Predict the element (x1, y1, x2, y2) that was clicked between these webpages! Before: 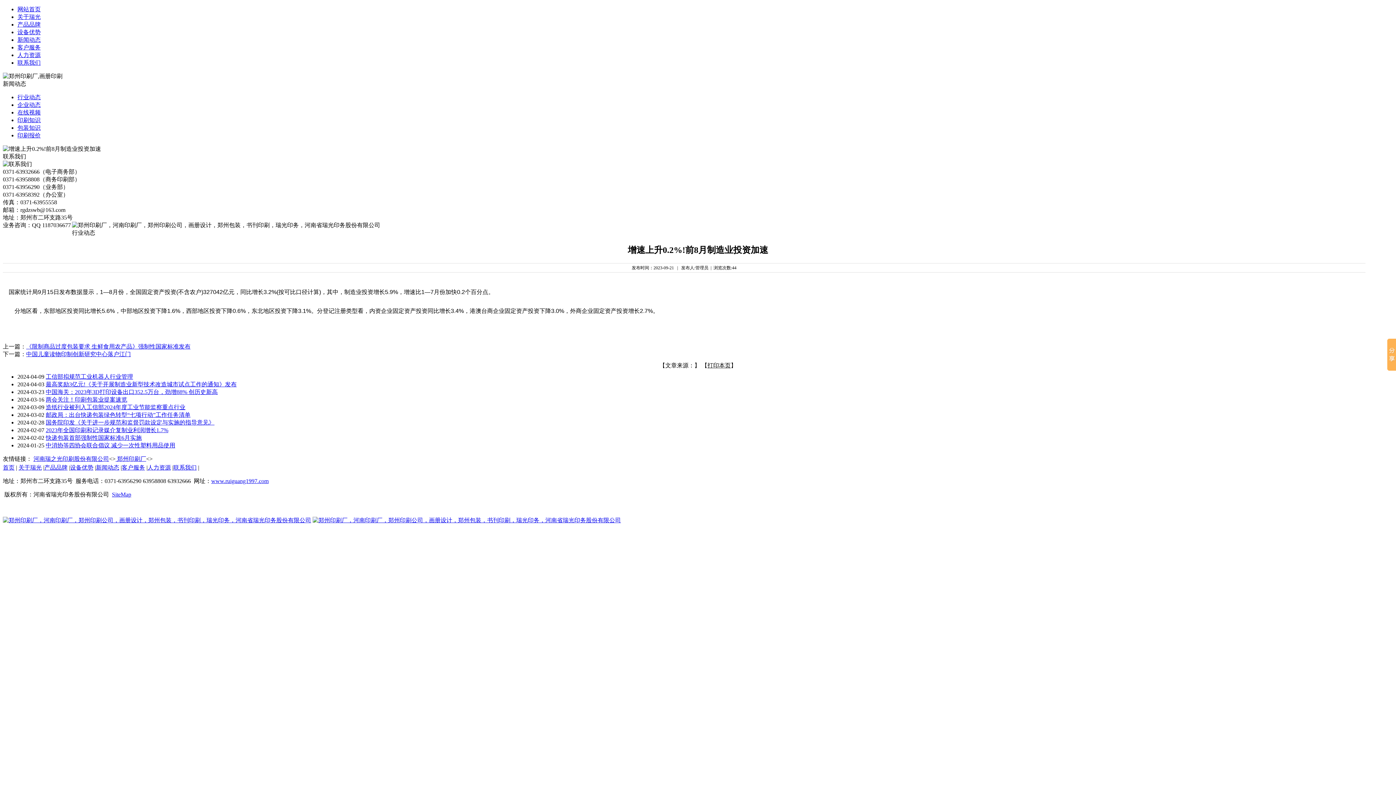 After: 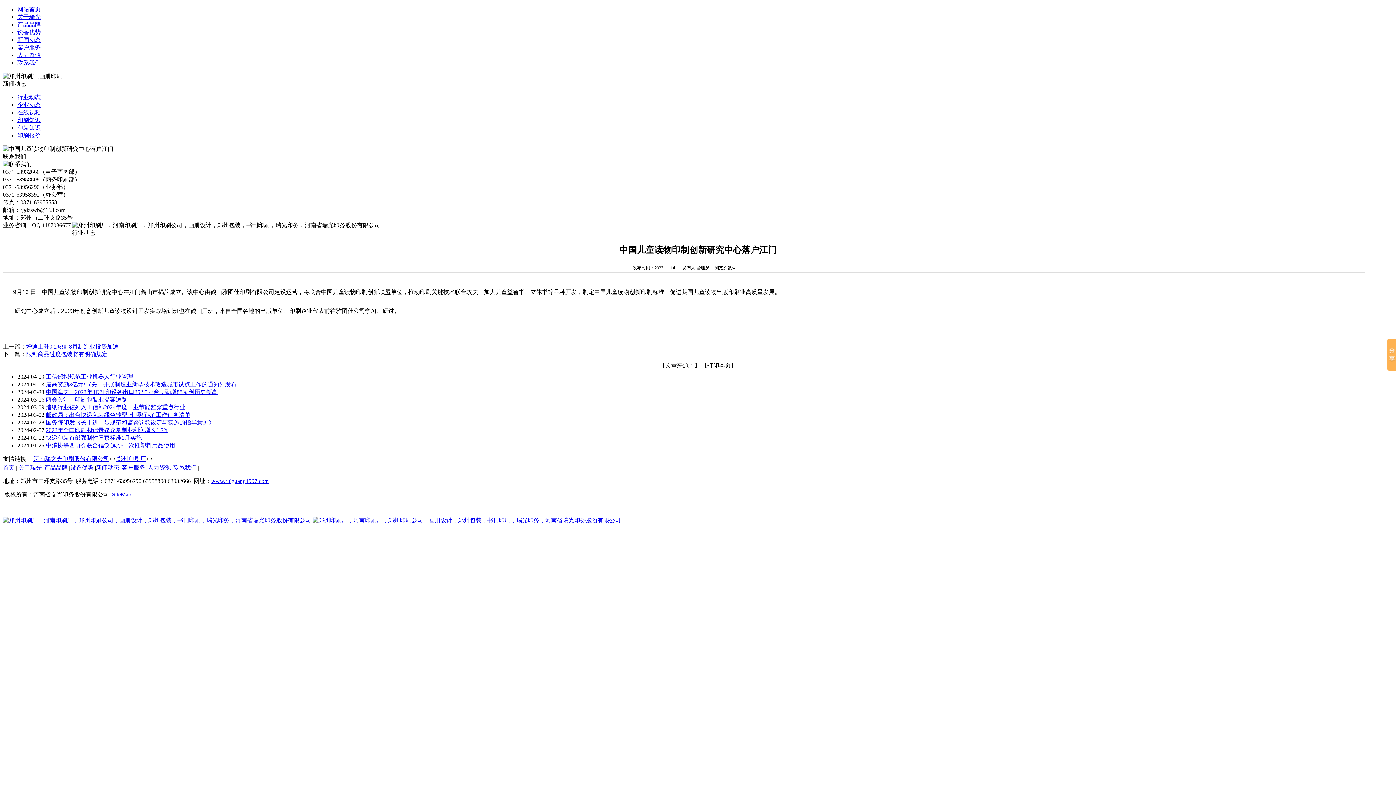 Action: bbox: (26, 351, 130, 357) label: 中国儿童读物印制创新研究中心落户江门